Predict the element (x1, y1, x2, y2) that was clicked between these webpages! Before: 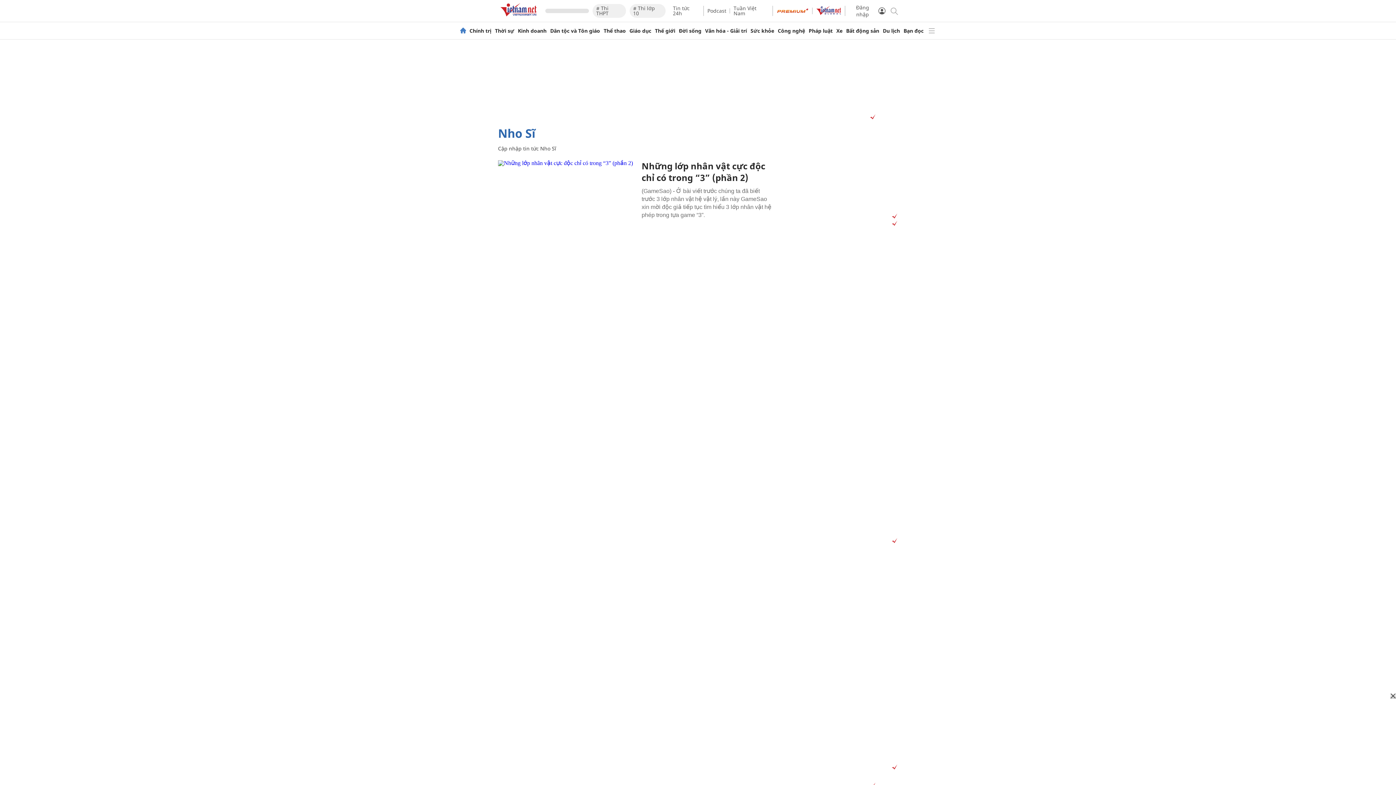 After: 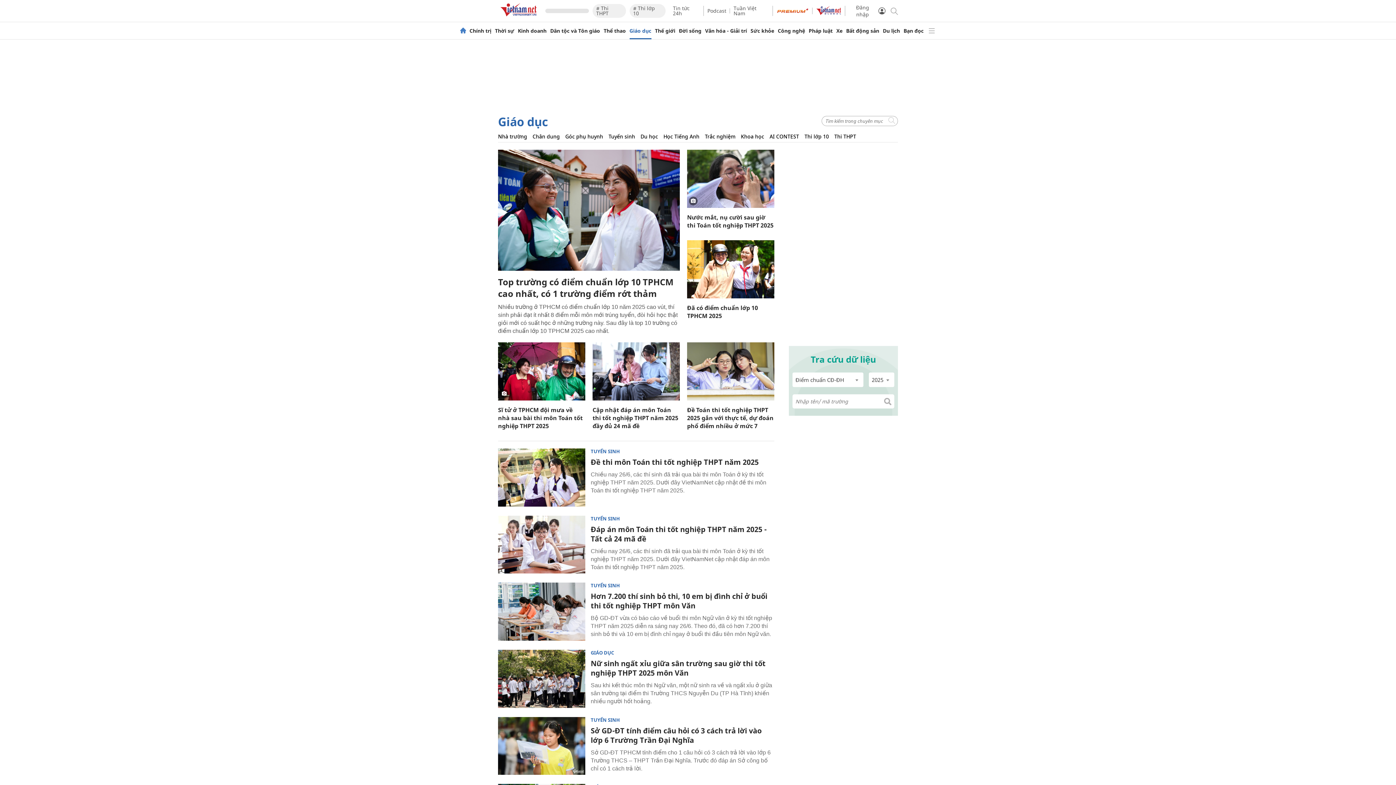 Action: label: Giáo dục bbox: (629, 28, 651, 33)